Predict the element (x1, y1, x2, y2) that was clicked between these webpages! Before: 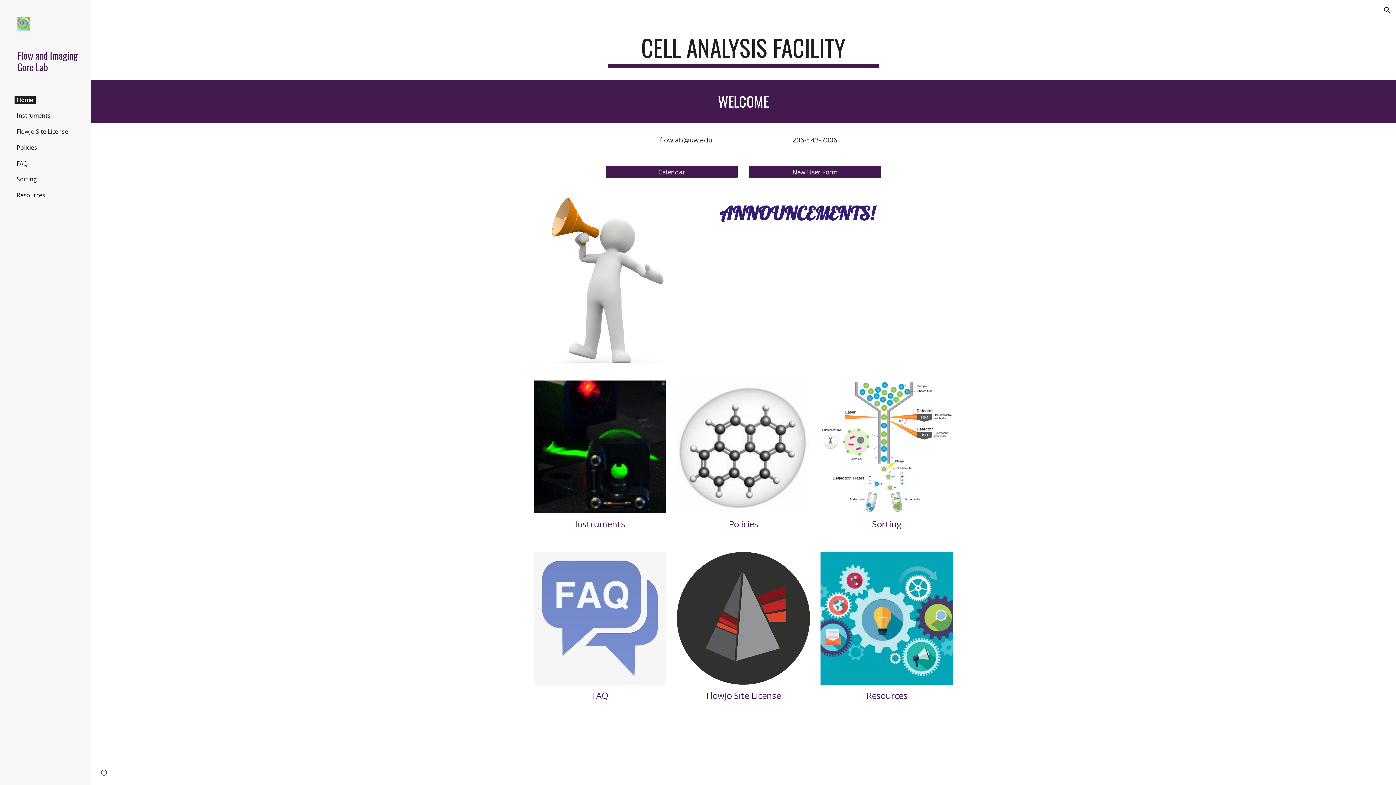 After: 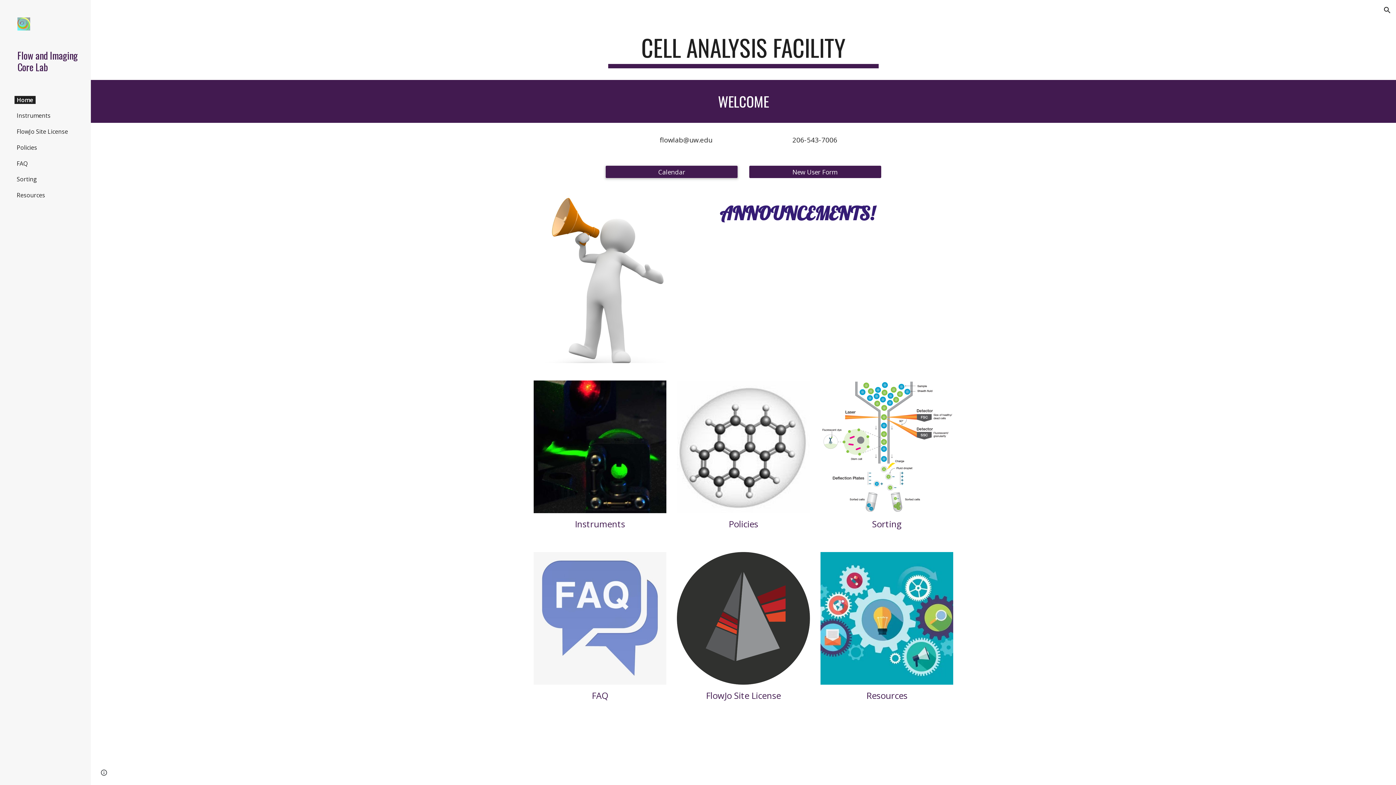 Action: label: Calendar bbox: (605, 161, 737, 182)